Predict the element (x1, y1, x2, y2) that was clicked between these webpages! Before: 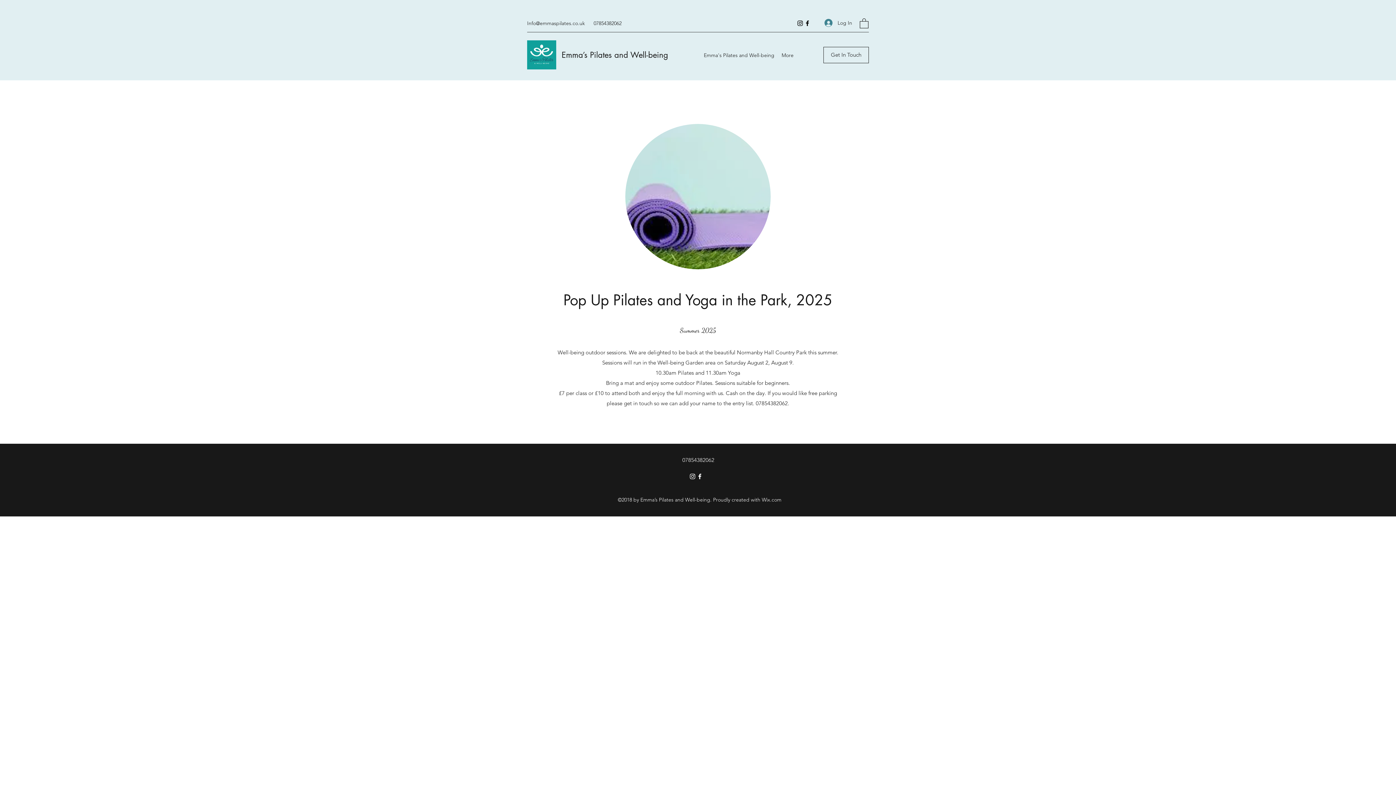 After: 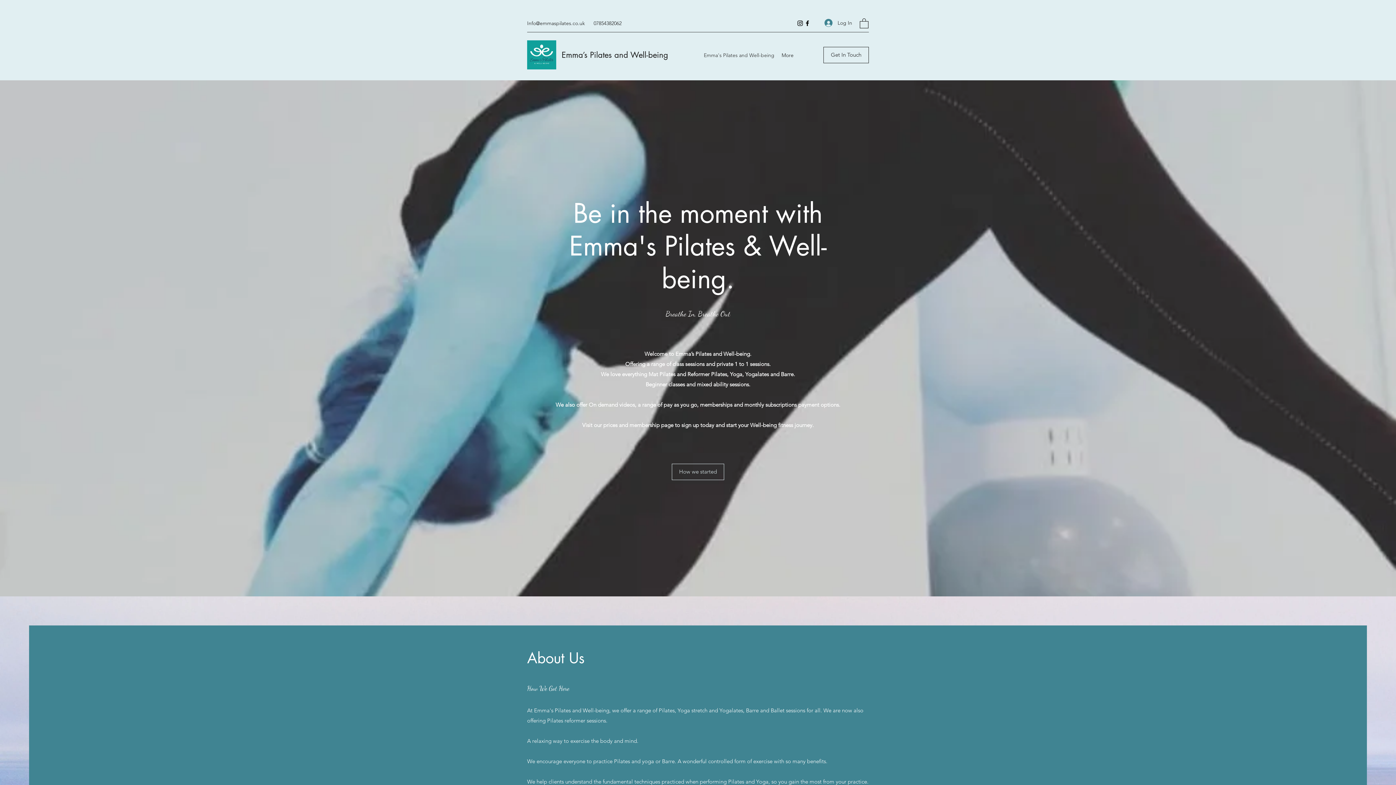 Action: label: Emma’s Pilates and Well-being bbox: (561, 49, 668, 59)